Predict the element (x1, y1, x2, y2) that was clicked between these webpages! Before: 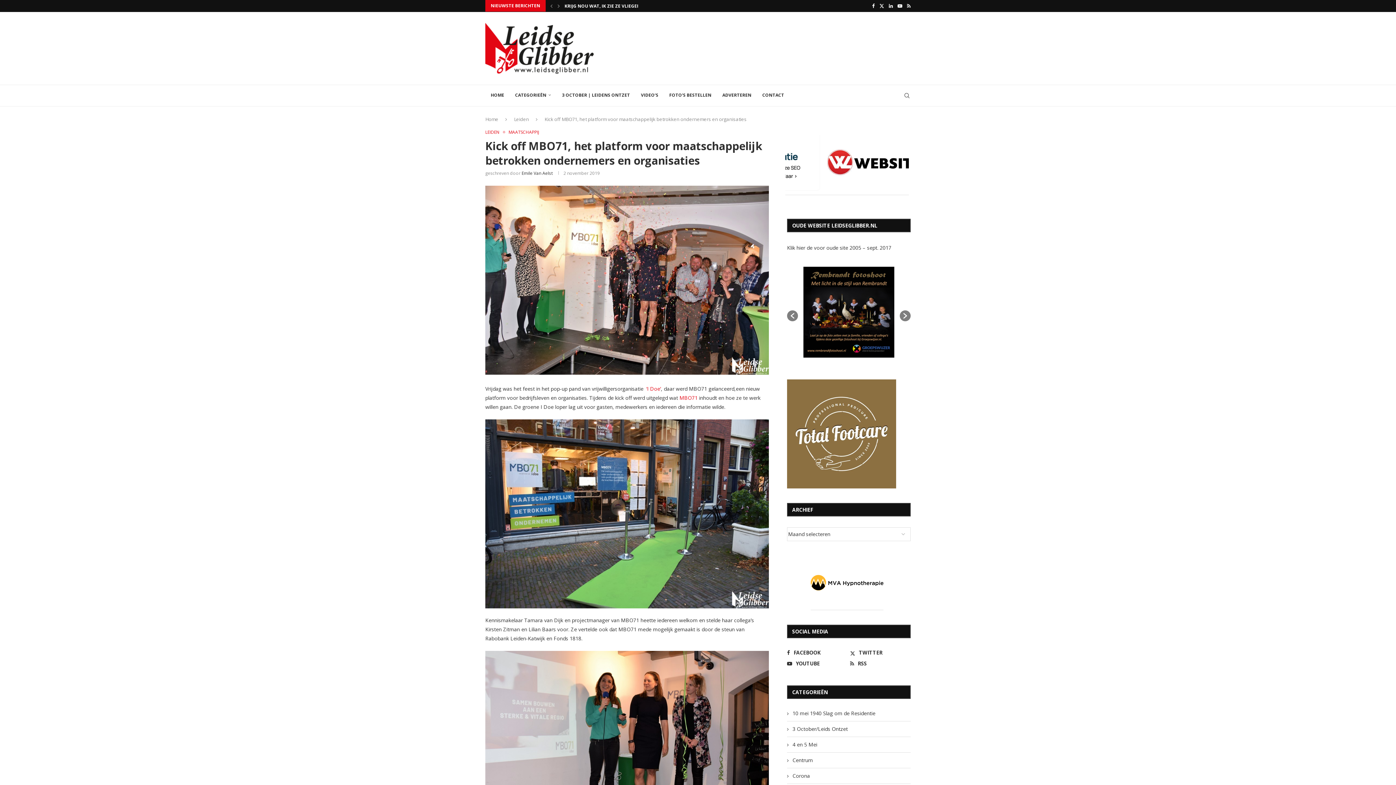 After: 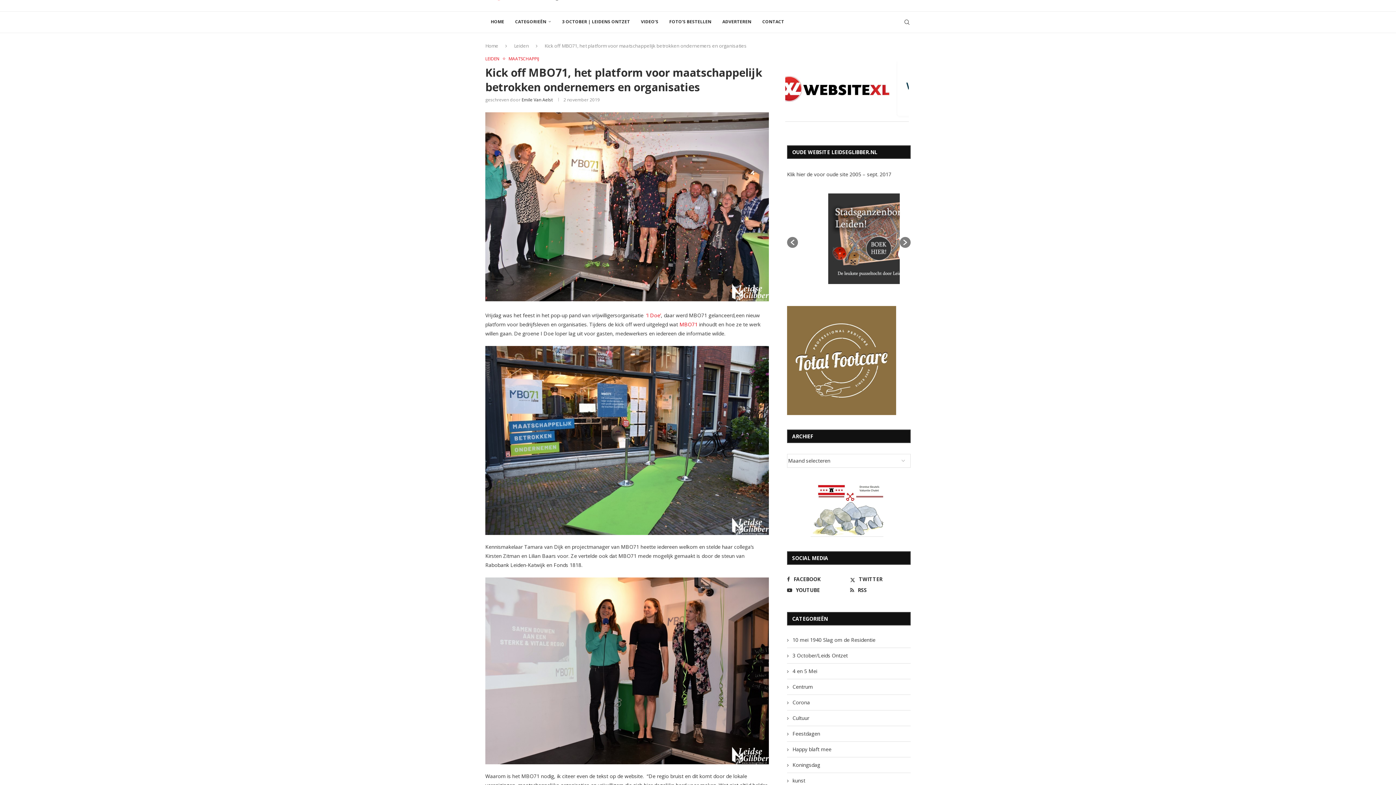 Action: bbox: (810, 603, 883, 610)